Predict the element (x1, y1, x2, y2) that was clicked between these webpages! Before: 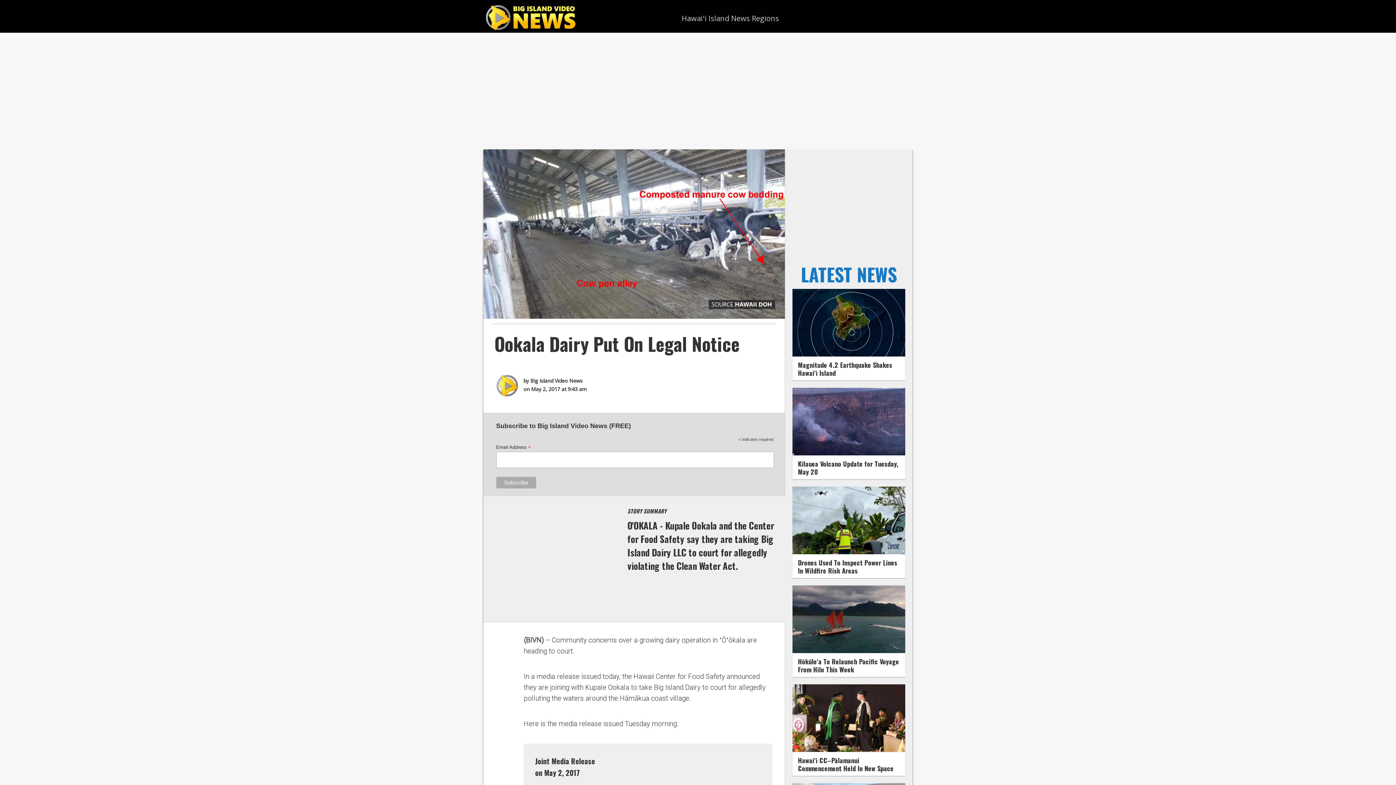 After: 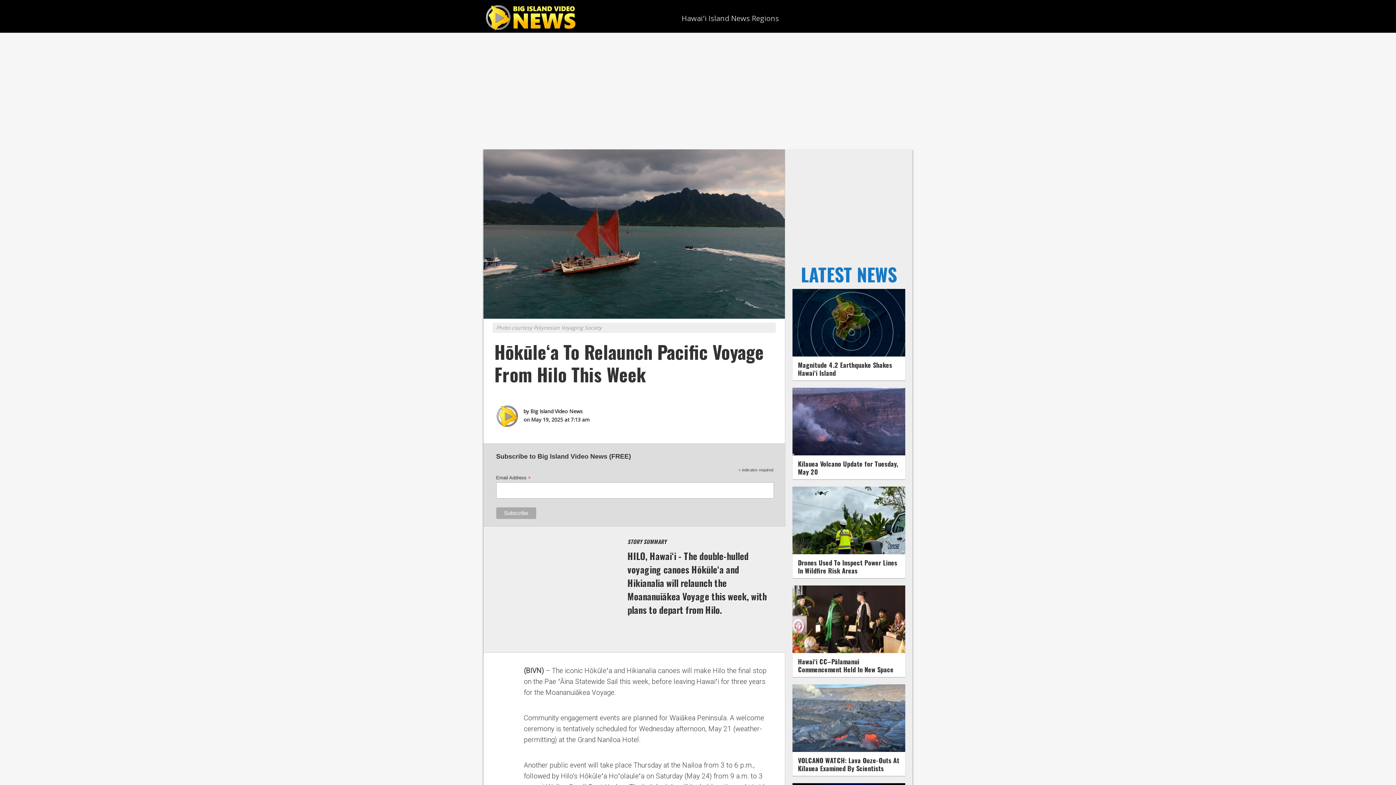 Action: label: Hōkūleʻa To Relaunch Pacific Voyage From Hilo This Week bbox: (798, 657, 899, 674)